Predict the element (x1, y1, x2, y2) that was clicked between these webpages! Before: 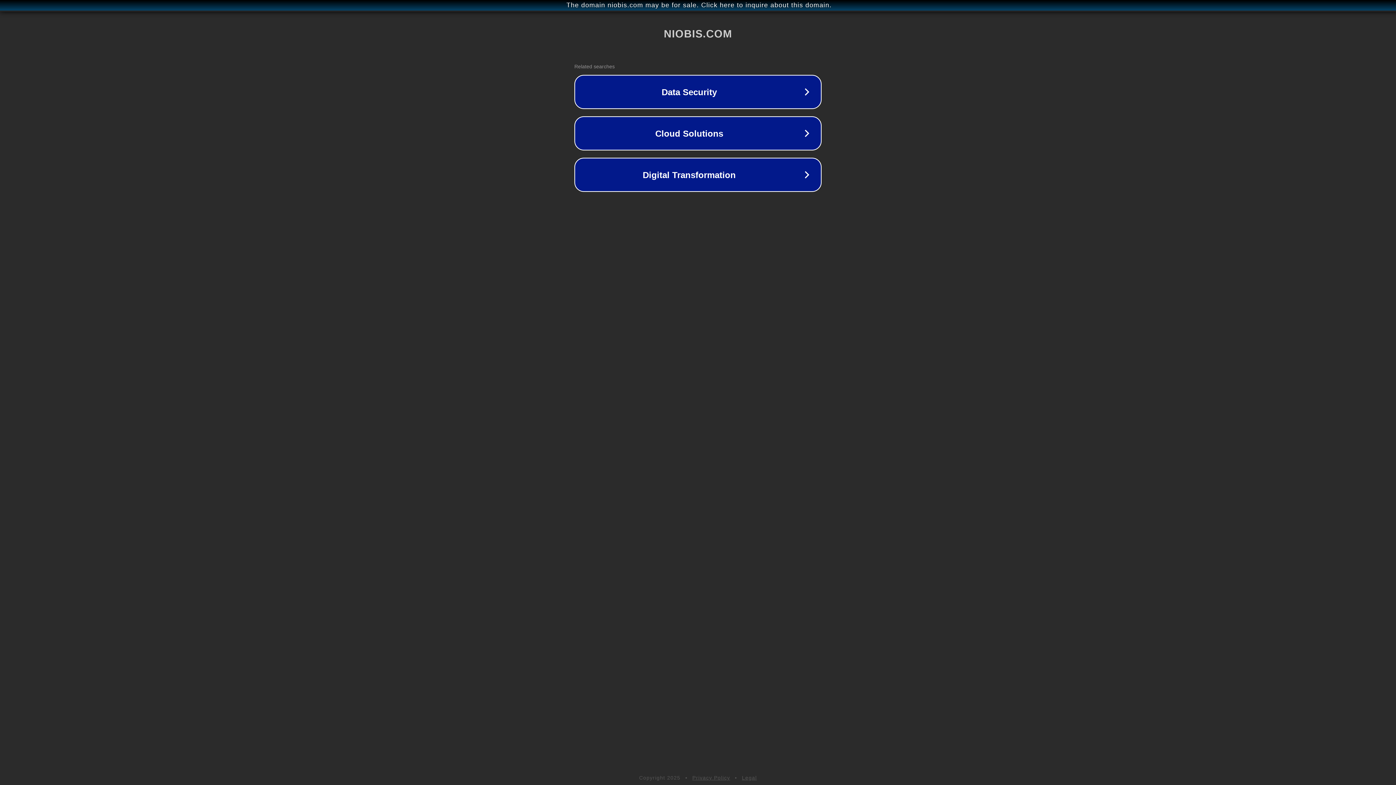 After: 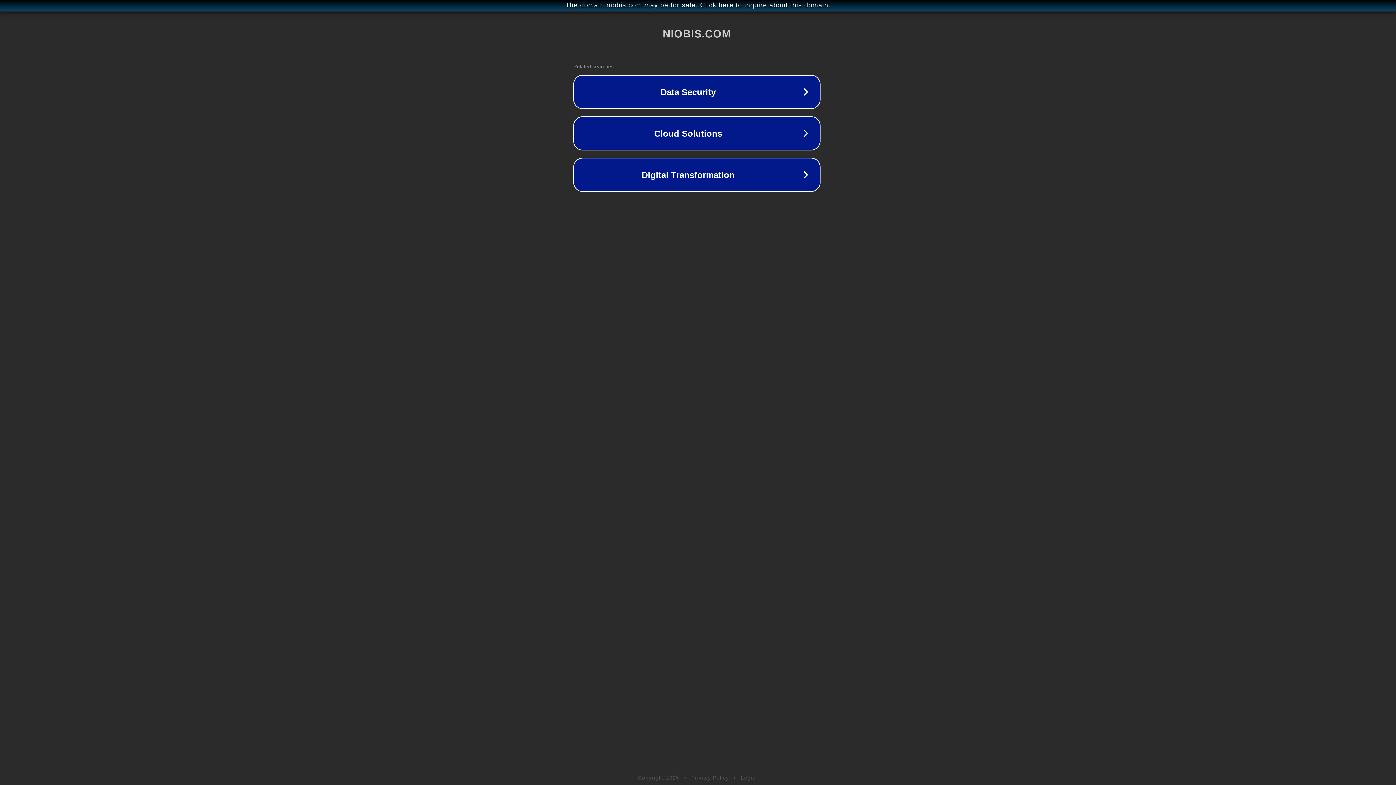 Action: label: The domain niobis.com may be for sale. Click here to inquire about this domain. bbox: (1, 1, 1397, 9)